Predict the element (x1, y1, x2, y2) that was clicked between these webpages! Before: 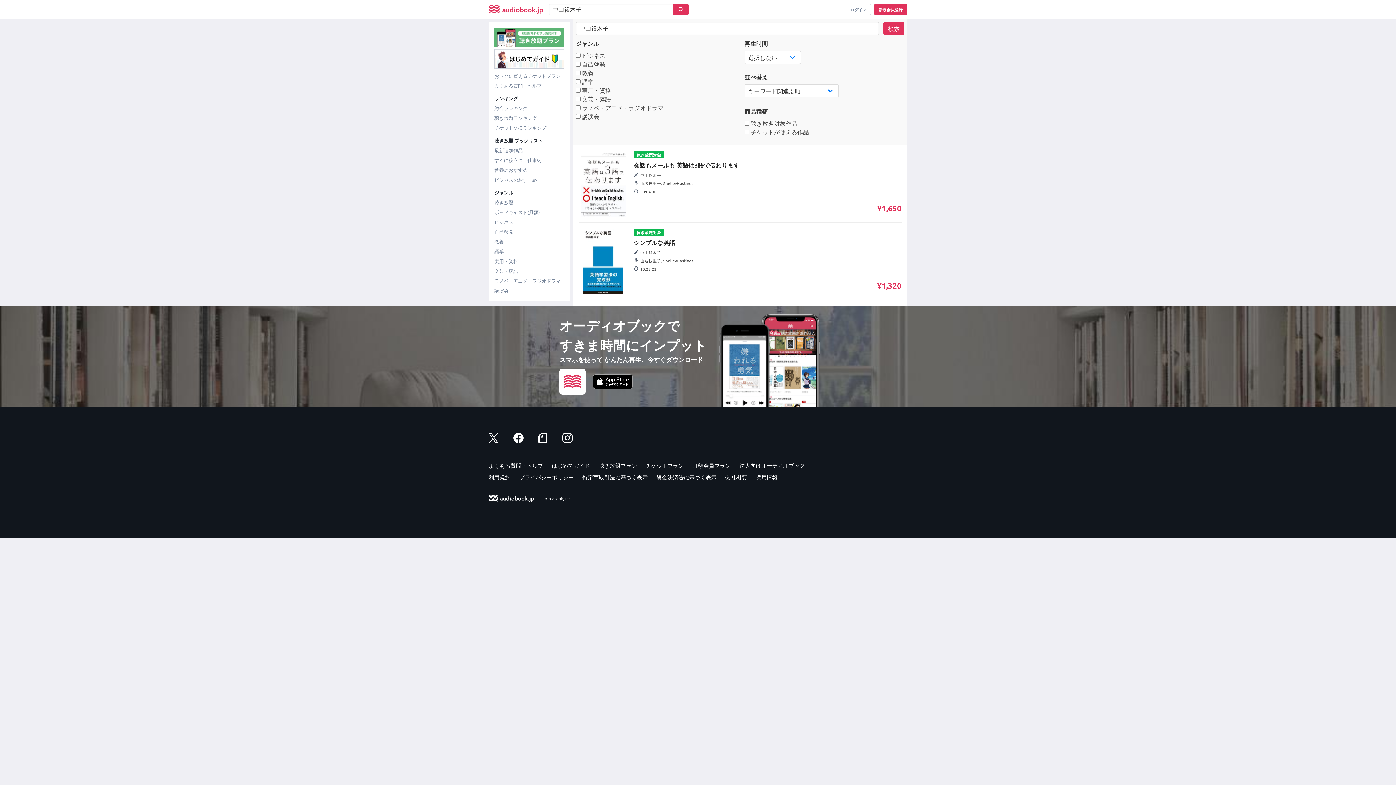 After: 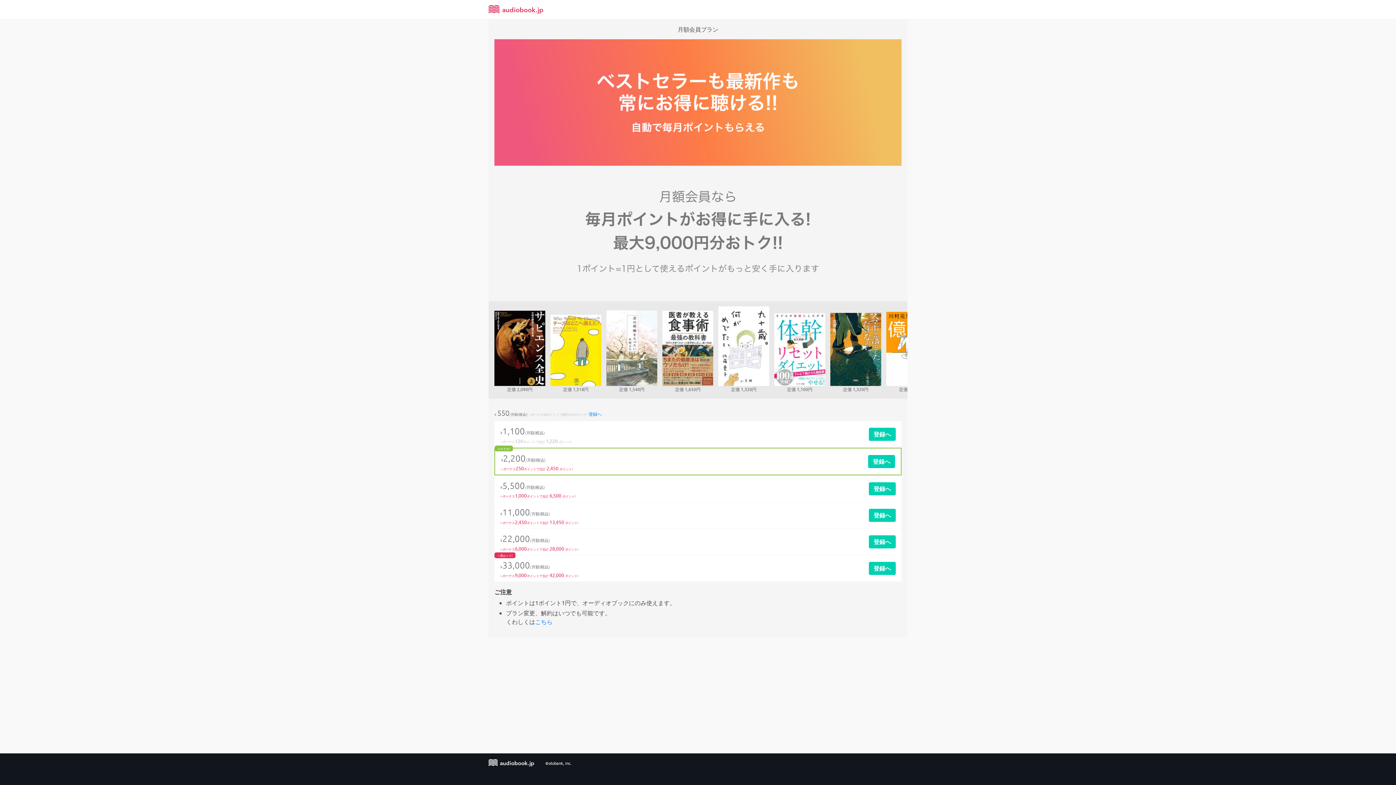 Action: label: 月額会員プラン bbox: (692, 462, 730, 469)